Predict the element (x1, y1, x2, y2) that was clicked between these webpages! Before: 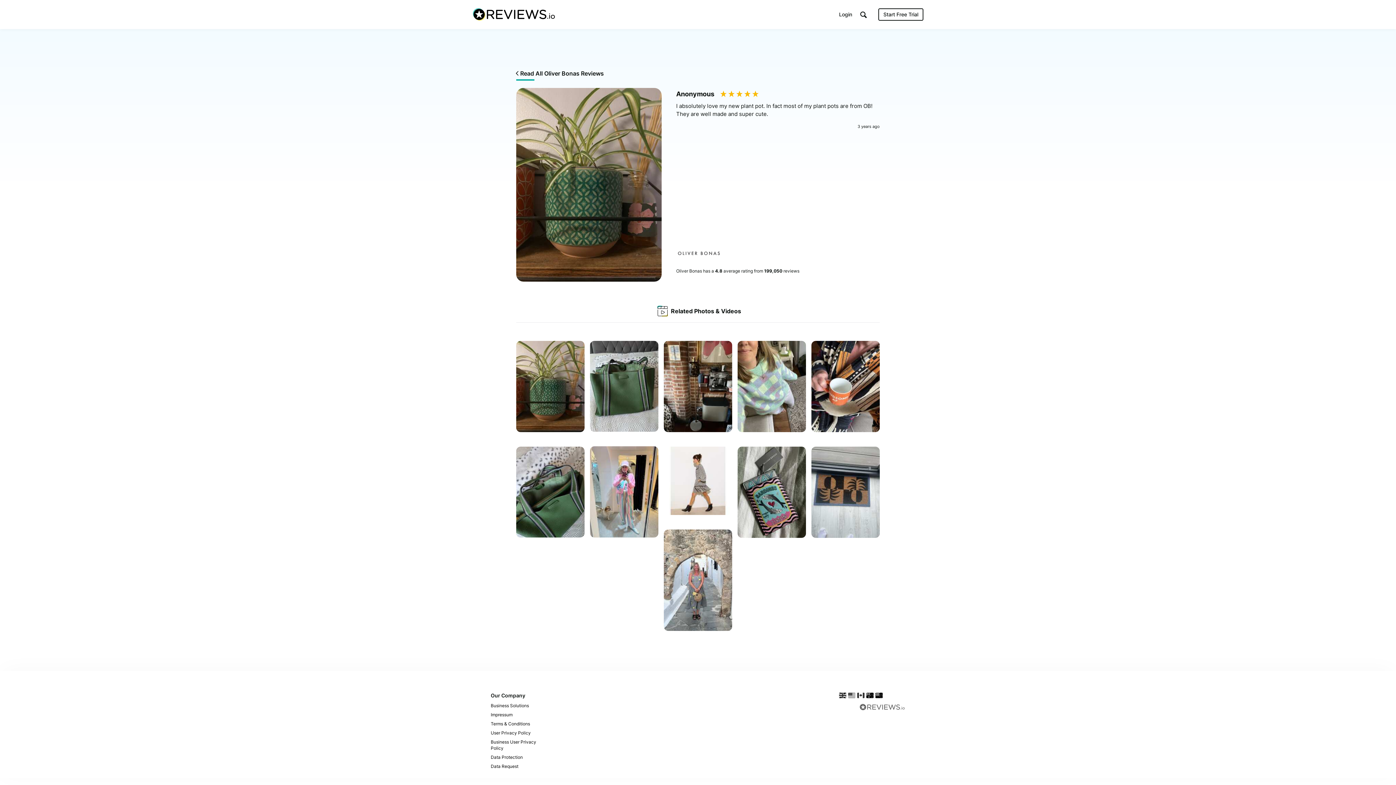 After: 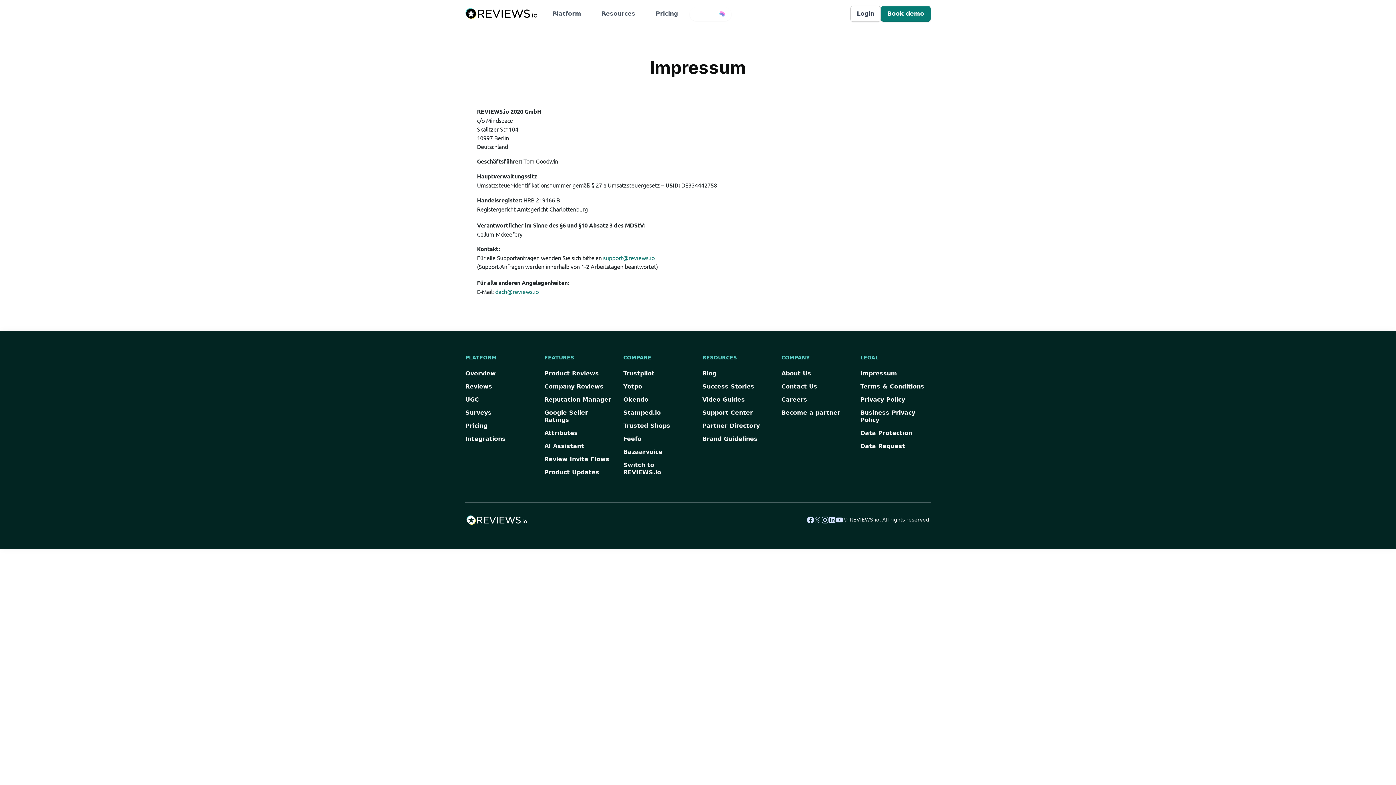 Action: bbox: (490, 710, 556, 719) label: Impressum